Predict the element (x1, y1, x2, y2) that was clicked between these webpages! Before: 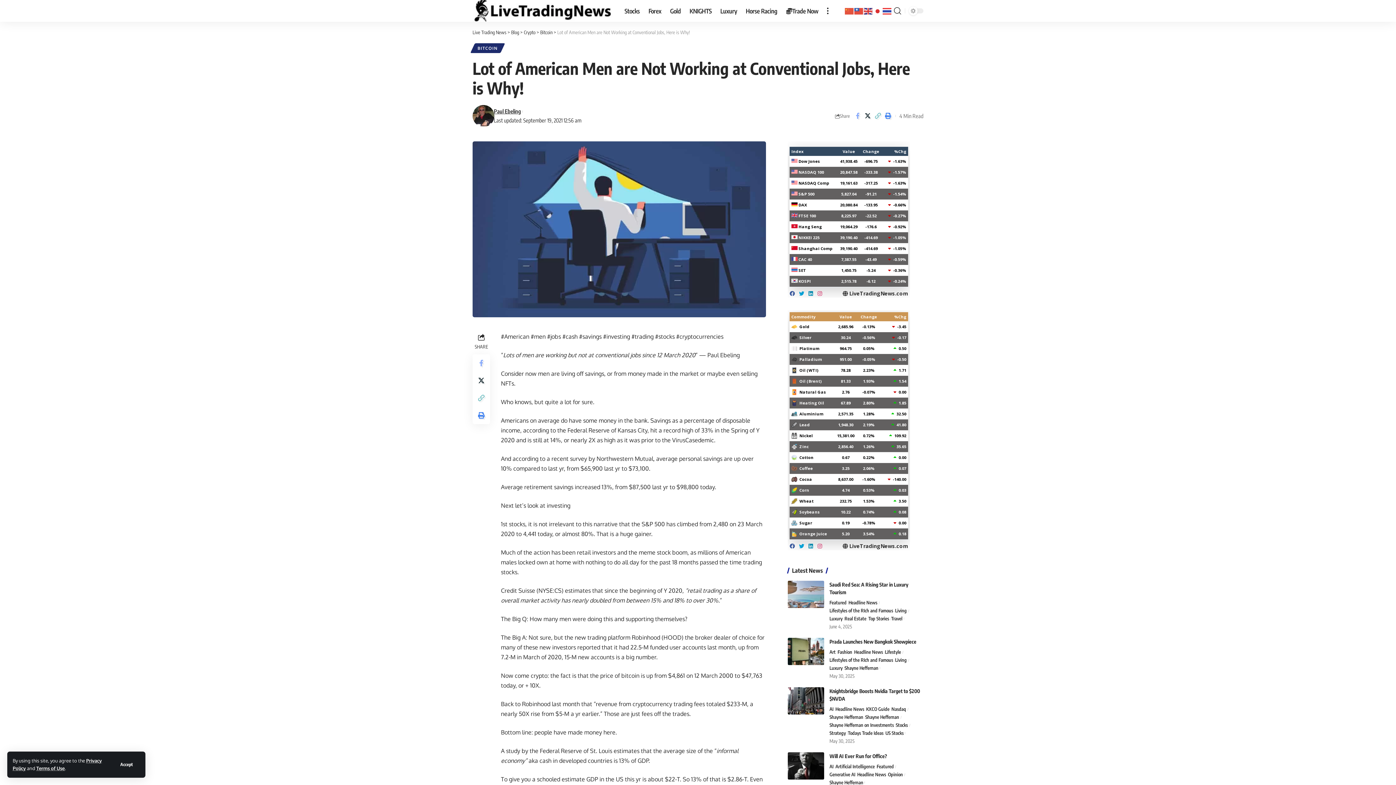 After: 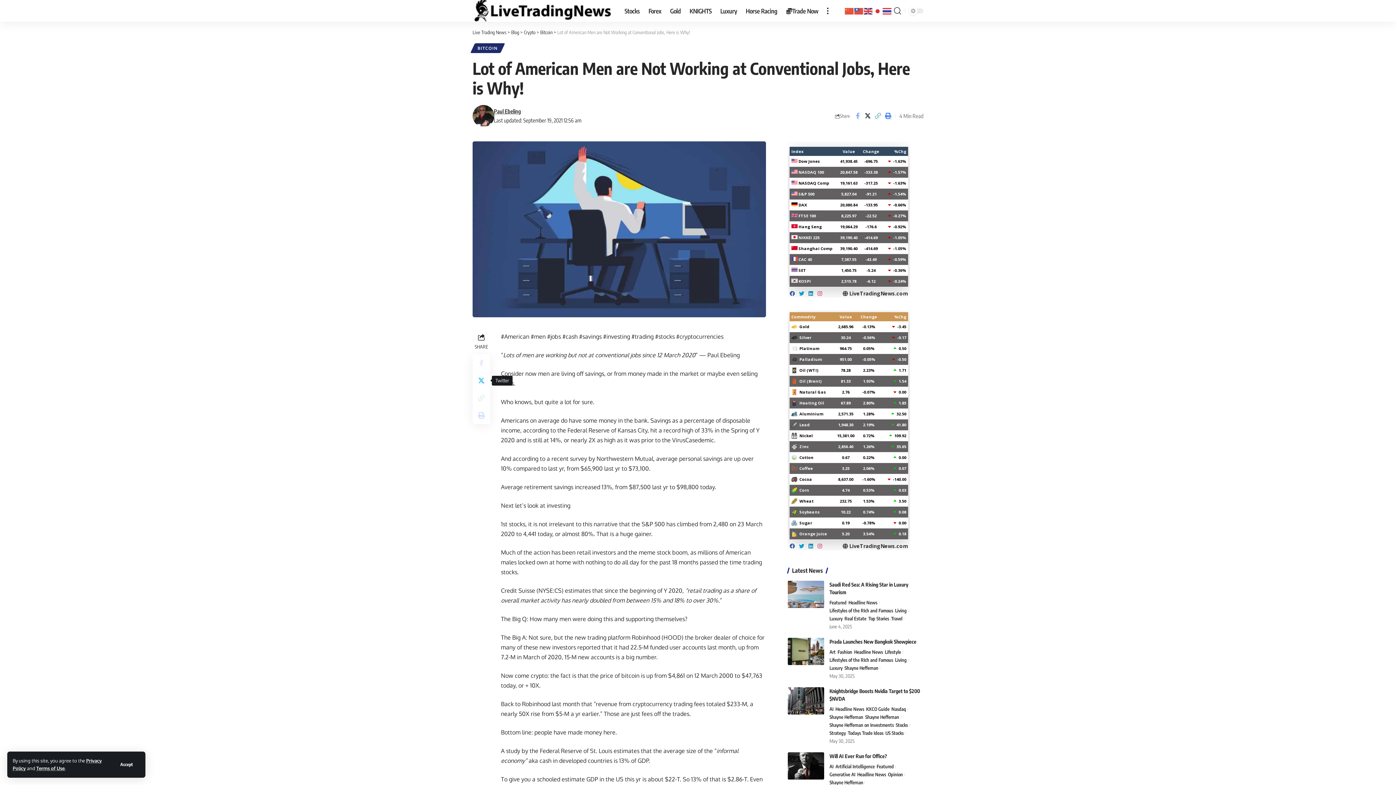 Action: bbox: (472, 372, 490, 389) label: Share on Twitter